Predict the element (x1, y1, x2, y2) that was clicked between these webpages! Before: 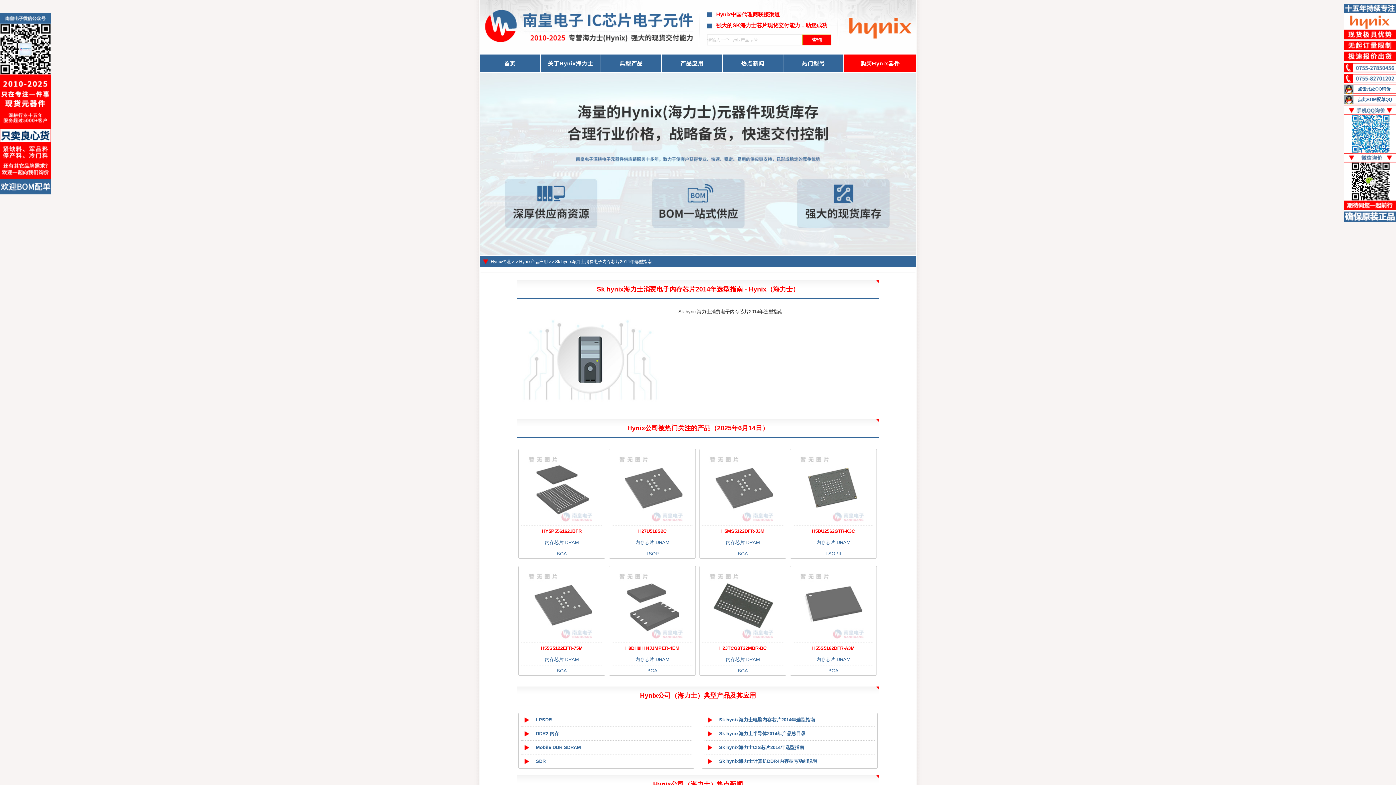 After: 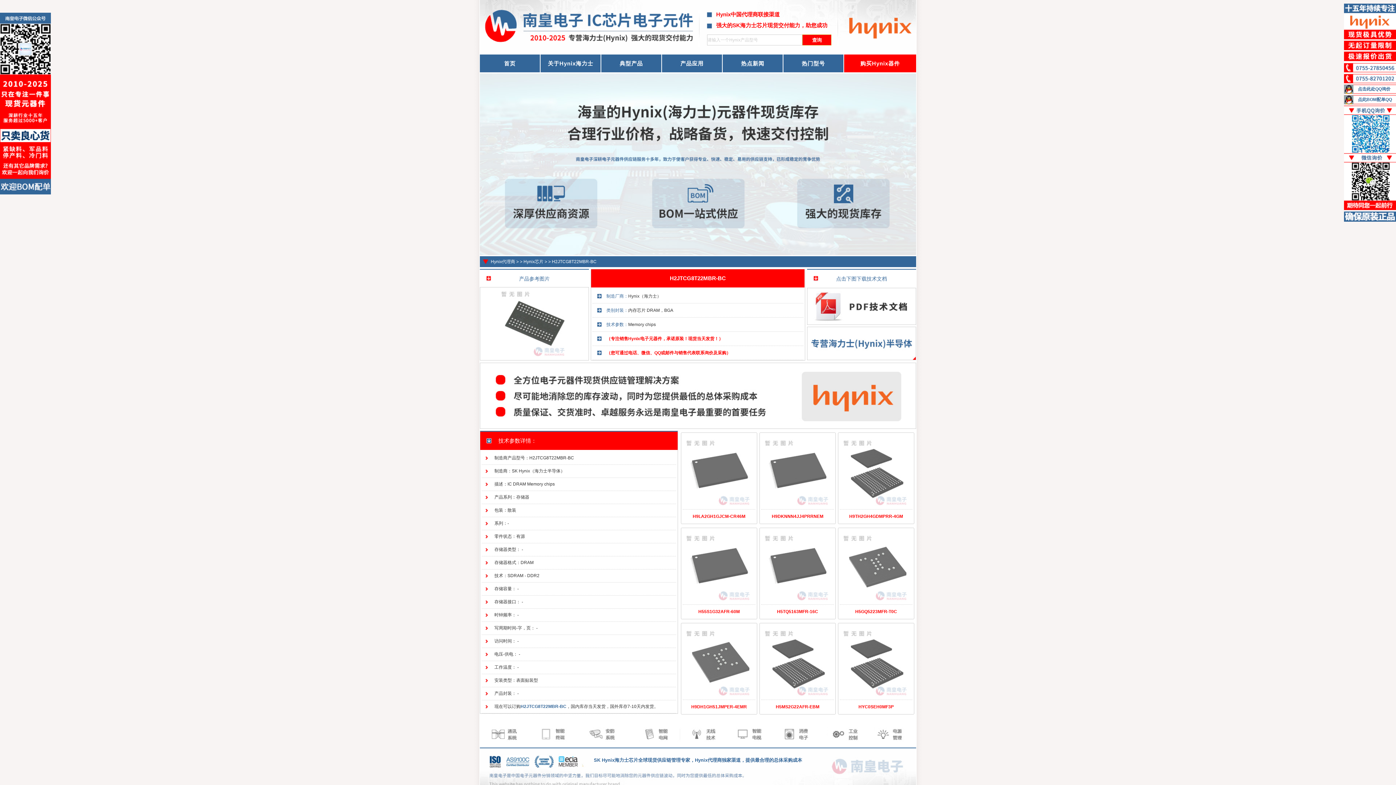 Action: label: H2JTCG8T22MBR-BC bbox: (719, 645, 766, 651)